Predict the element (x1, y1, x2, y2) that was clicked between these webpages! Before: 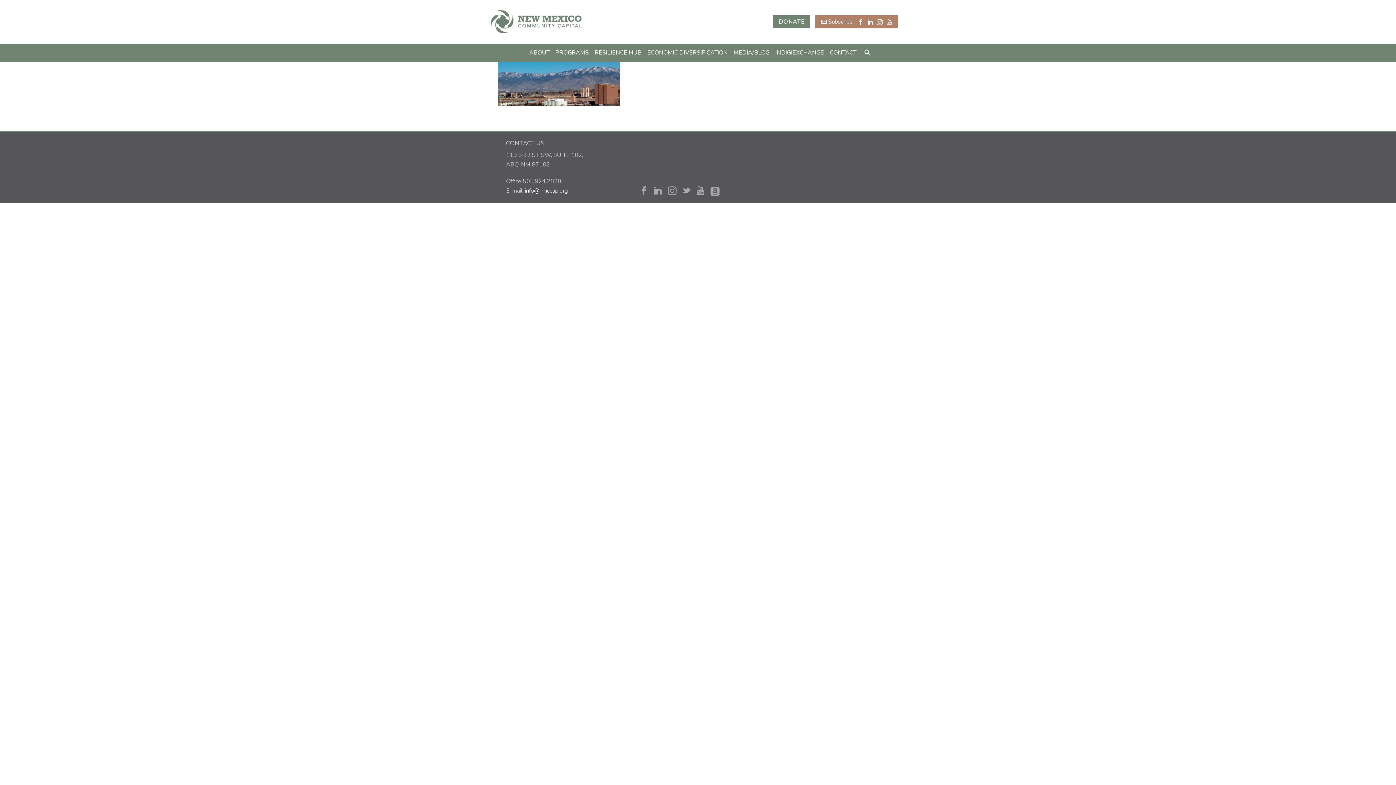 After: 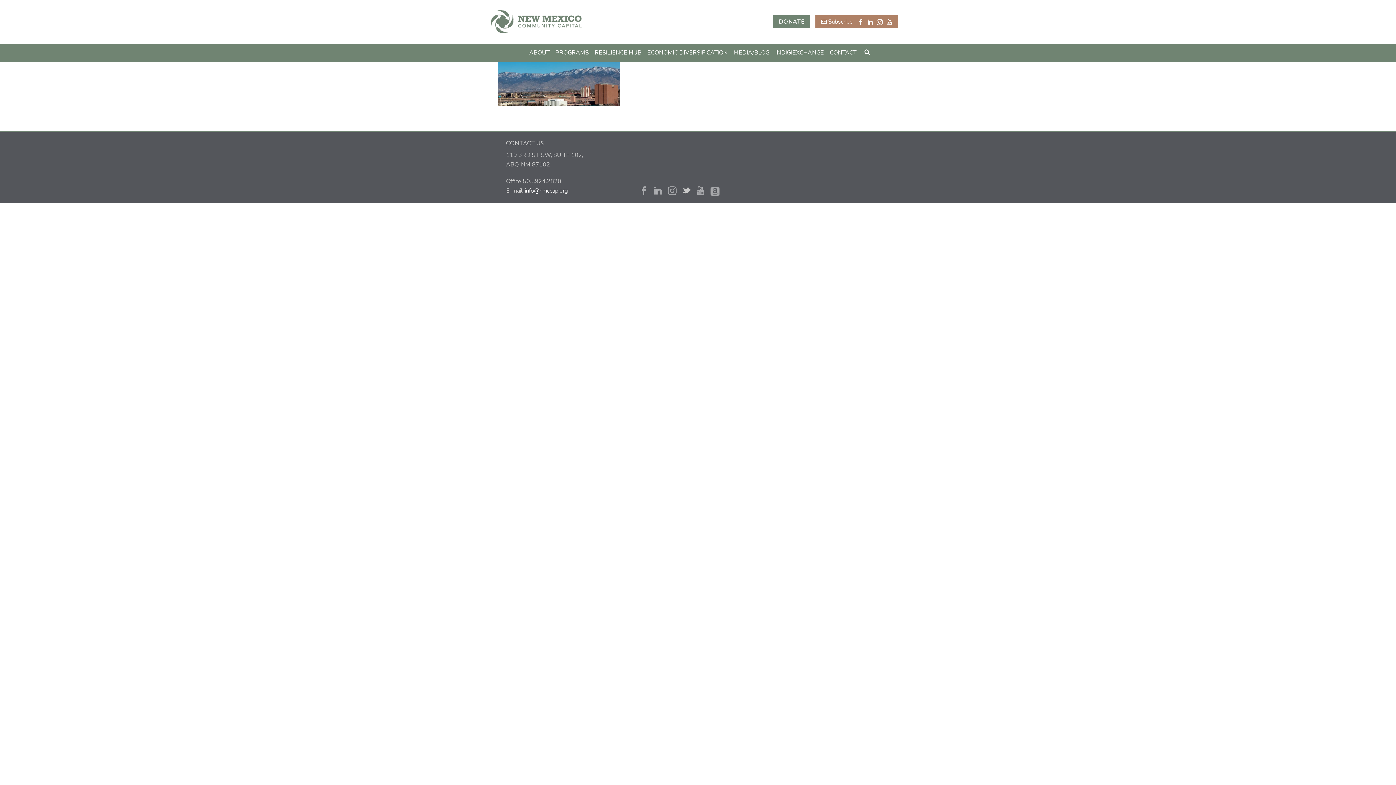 Action: bbox: (682, 186, 690, 196)